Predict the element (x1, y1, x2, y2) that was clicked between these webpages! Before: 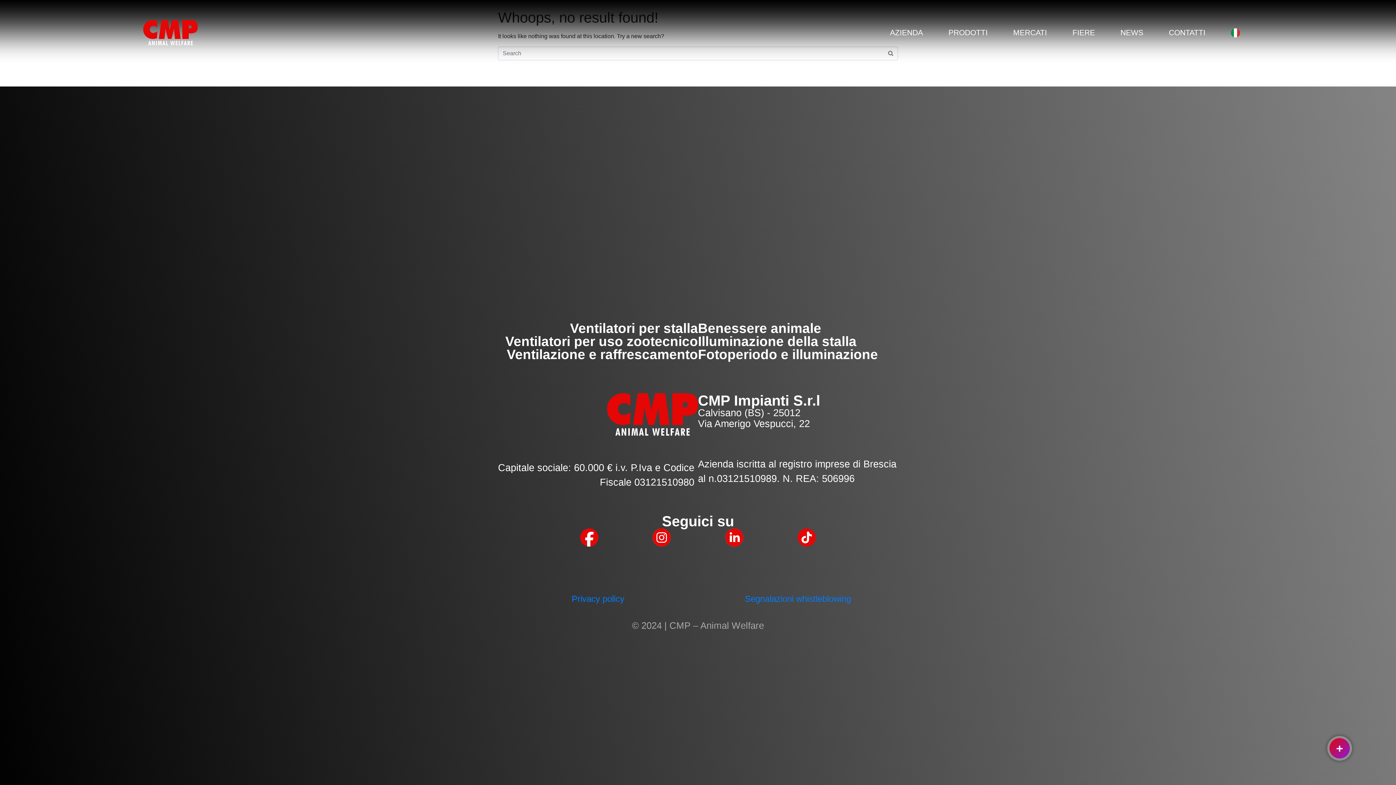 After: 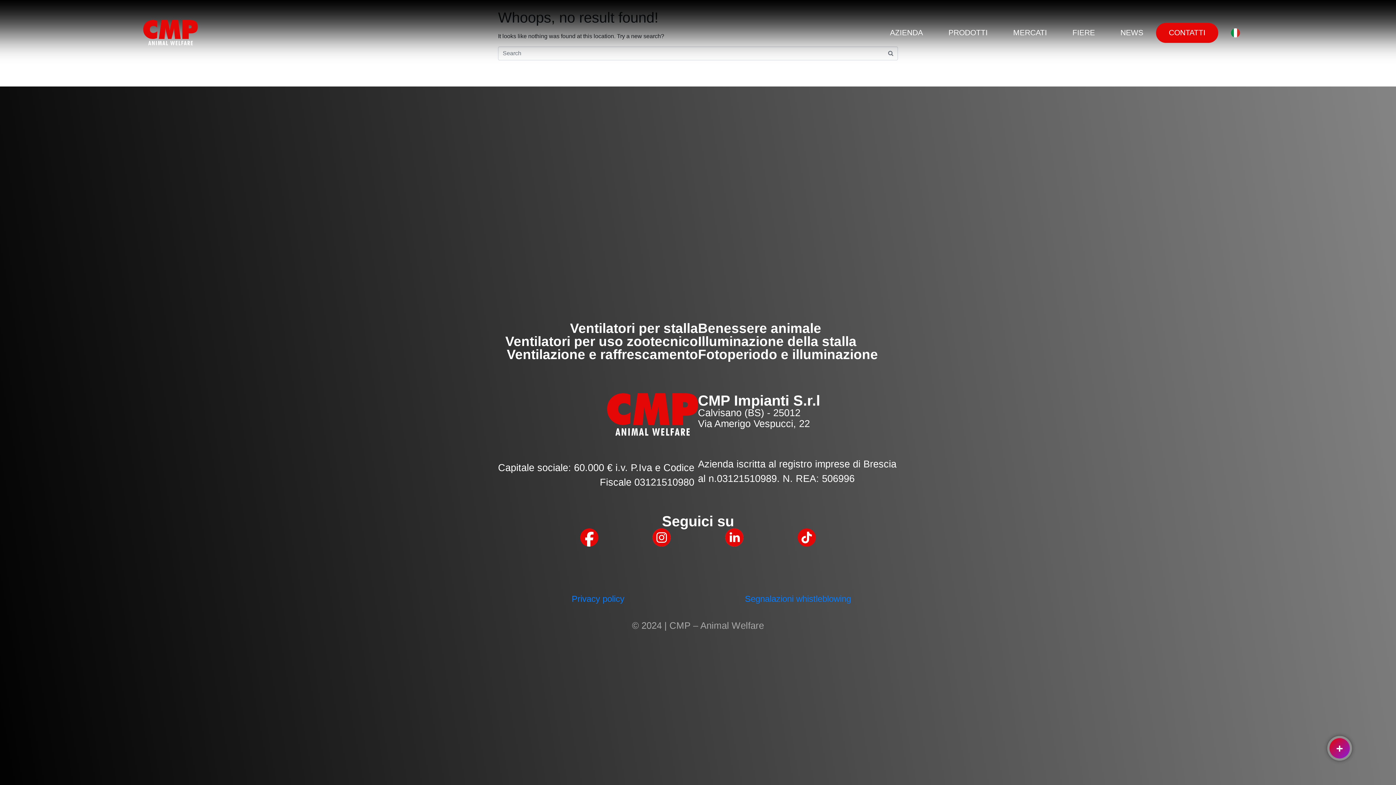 Action: label: CONTATTI bbox: (1156, 22, 1218, 42)